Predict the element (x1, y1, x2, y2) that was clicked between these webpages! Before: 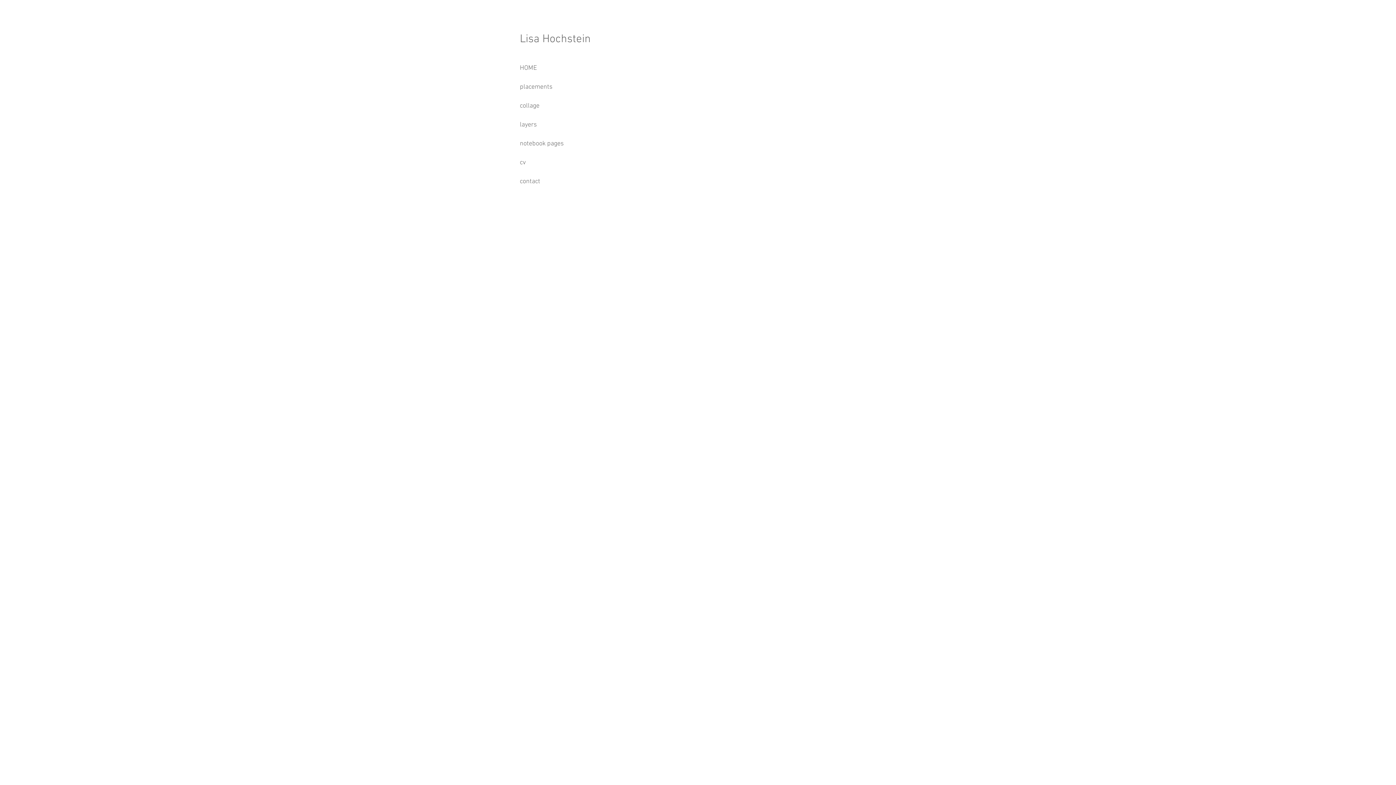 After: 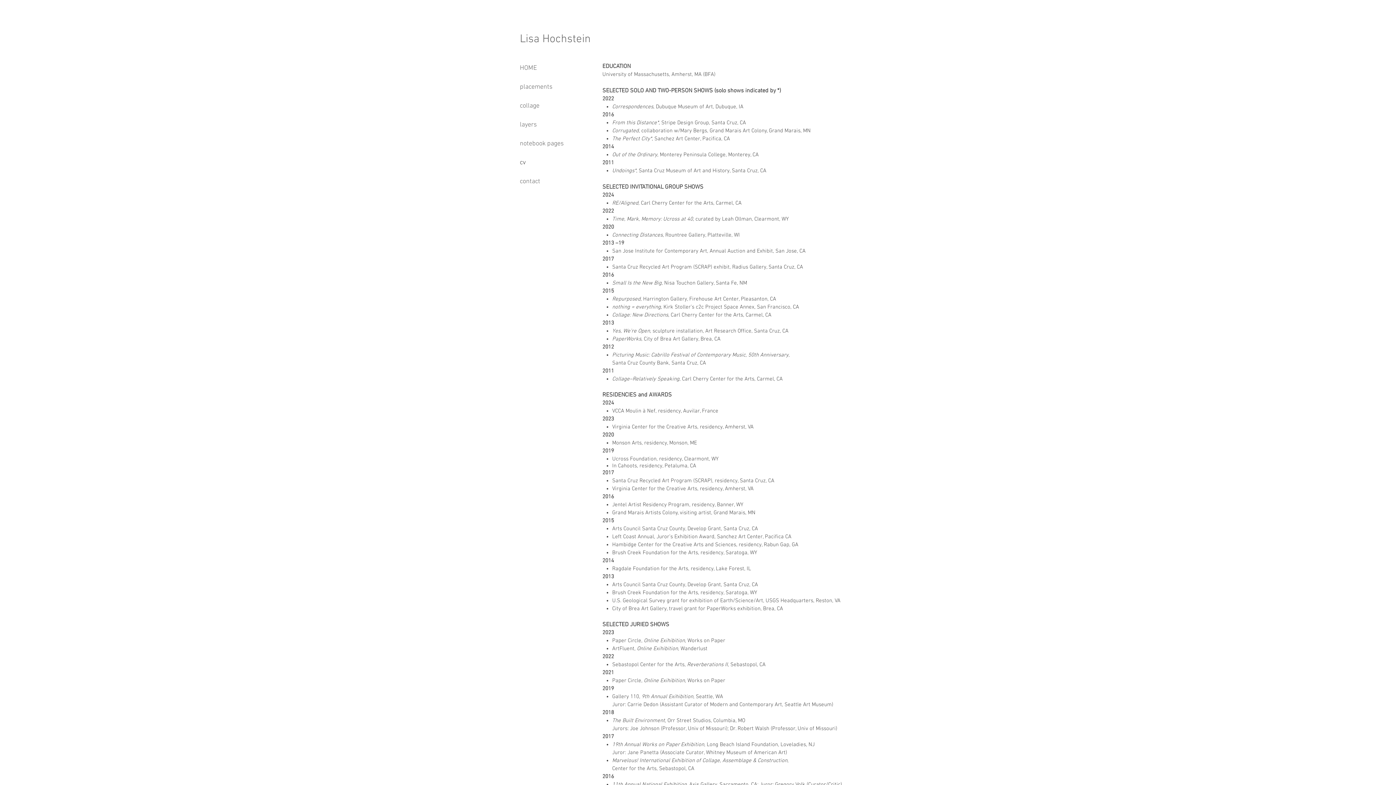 Action: label: cv bbox: (520, 153, 605, 172)